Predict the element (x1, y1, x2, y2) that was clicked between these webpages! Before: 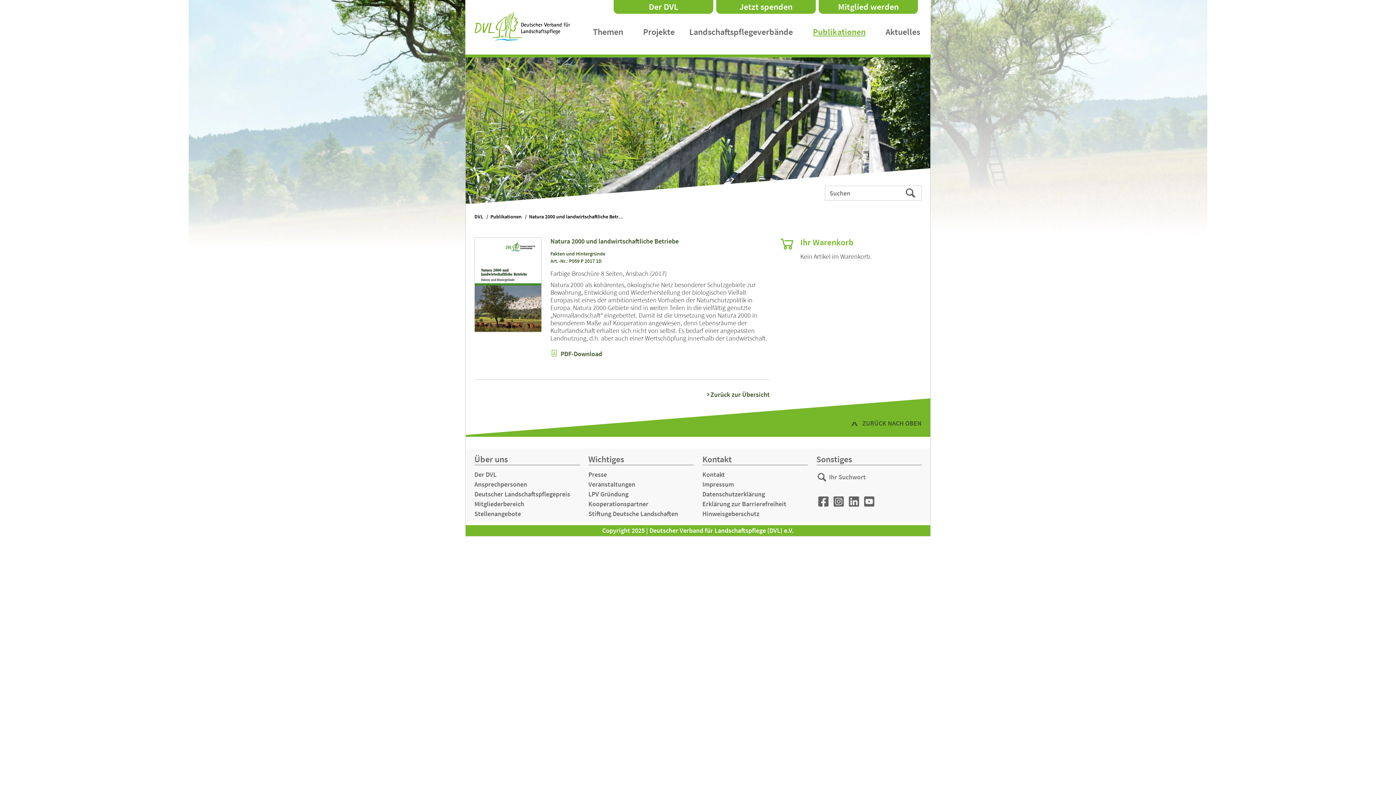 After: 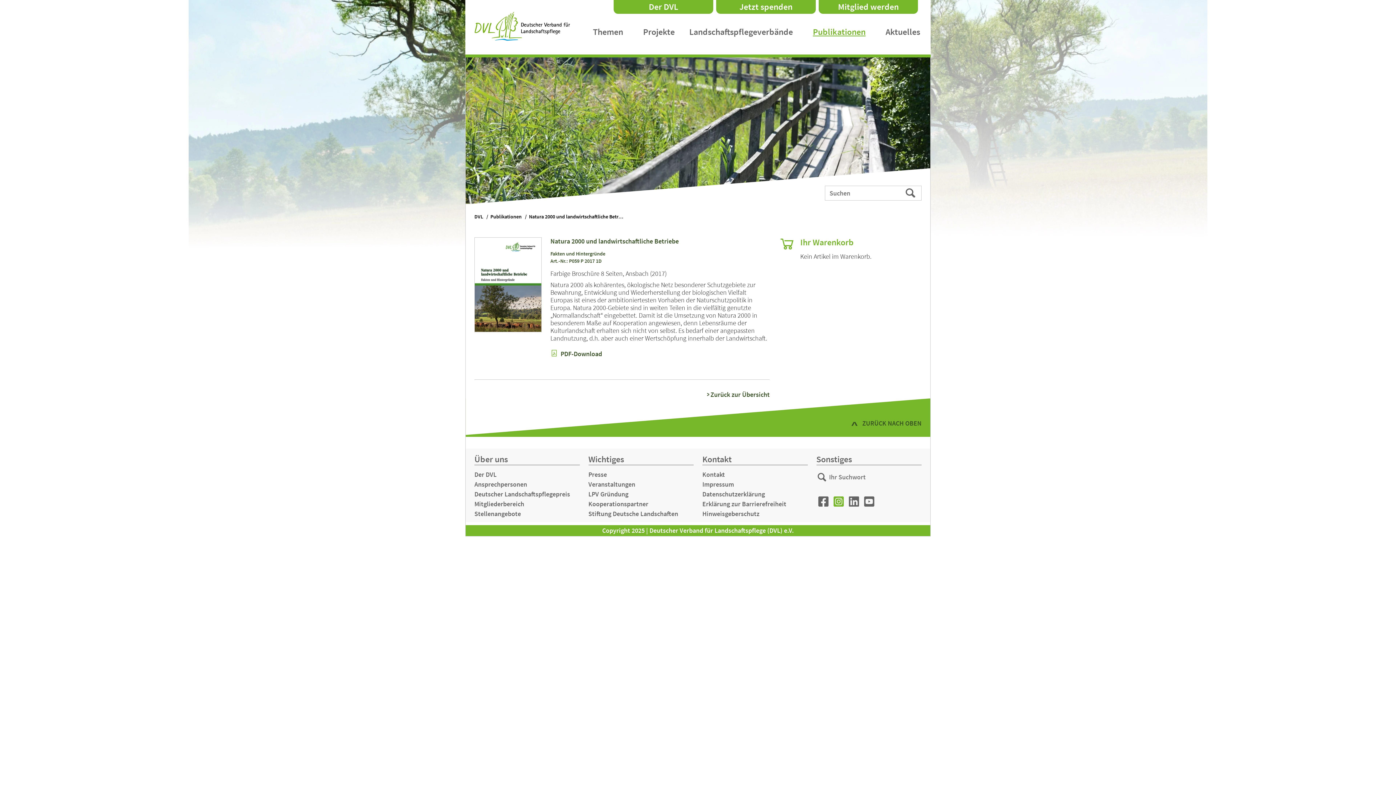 Action: bbox: (833, 496, 843, 507)